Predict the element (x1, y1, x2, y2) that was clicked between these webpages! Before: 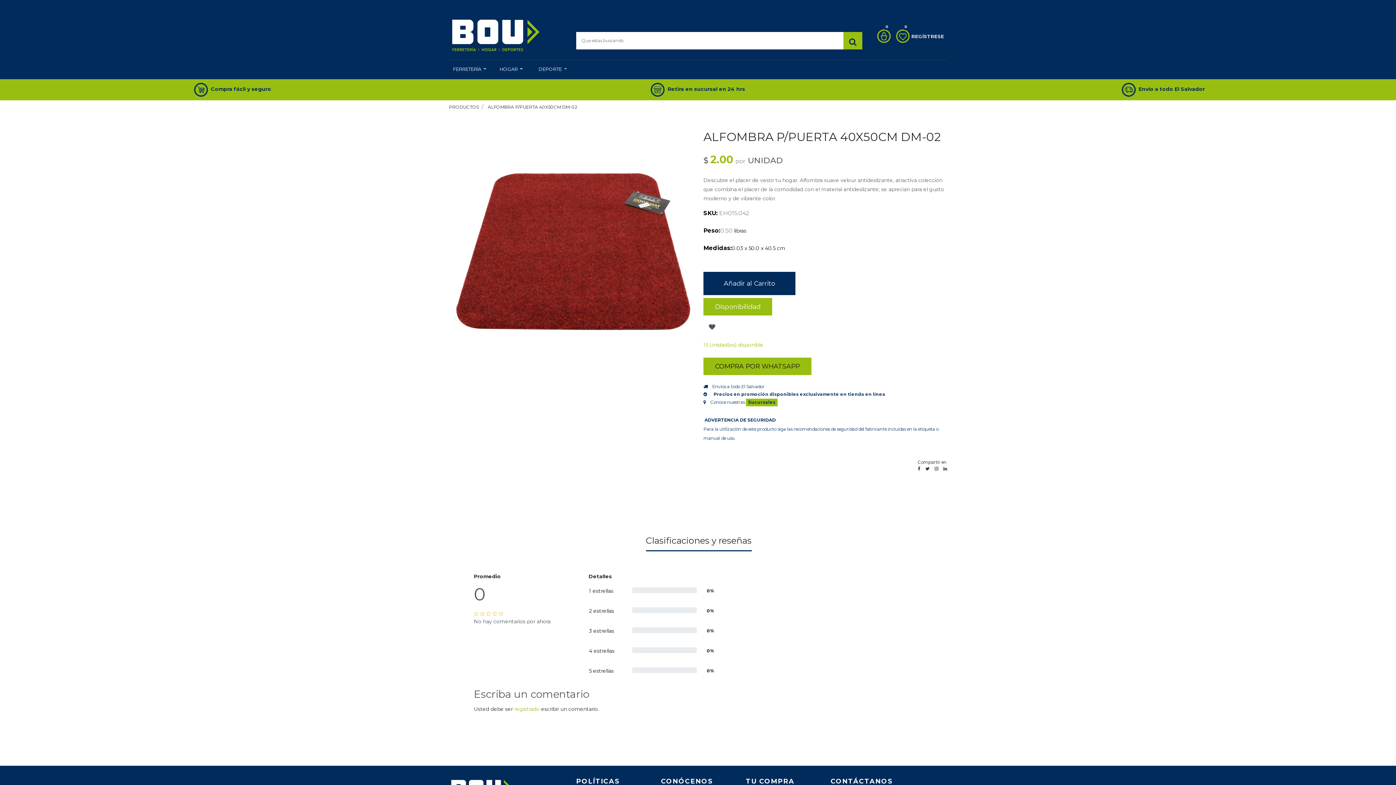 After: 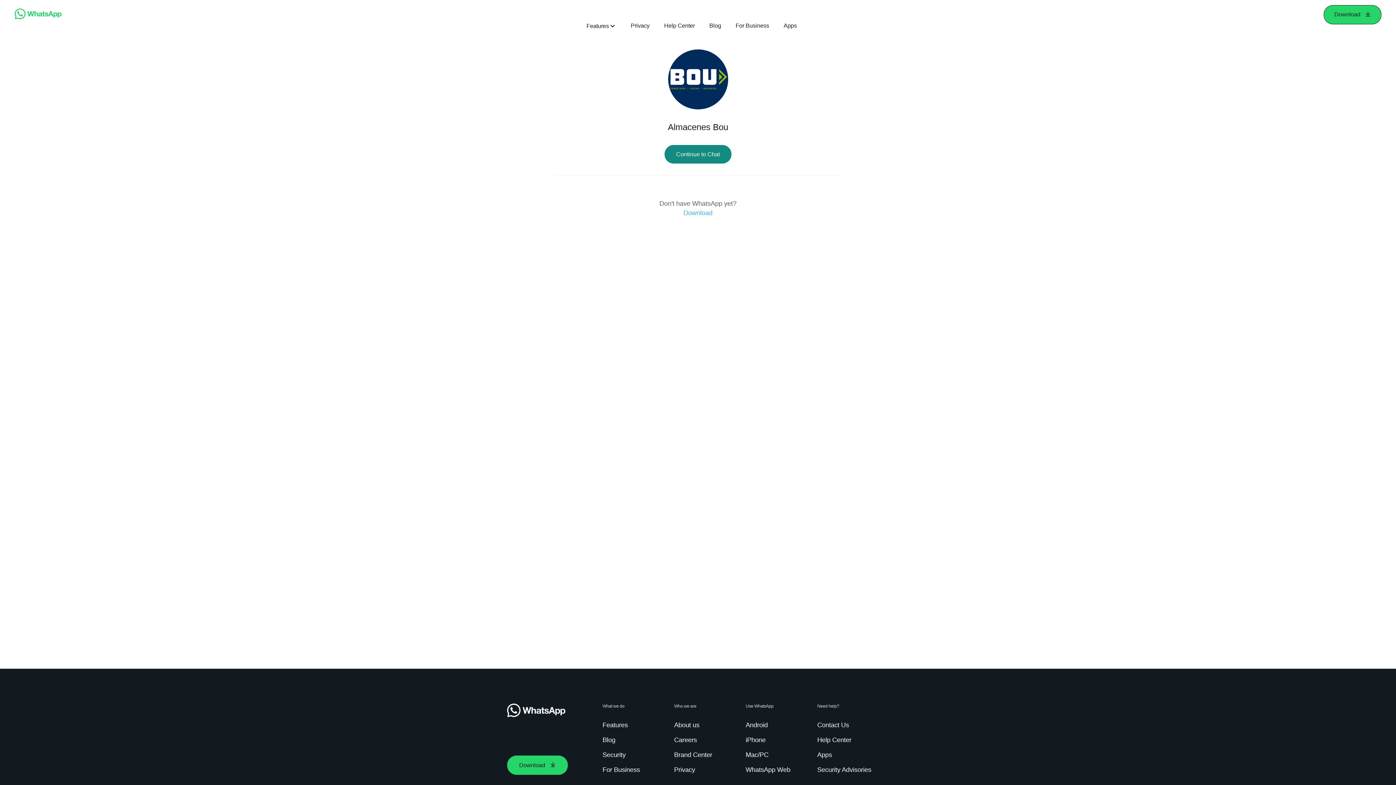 Action: label: COMPRA POR WHATSAPP bbox: (703, 357, 811, 375)